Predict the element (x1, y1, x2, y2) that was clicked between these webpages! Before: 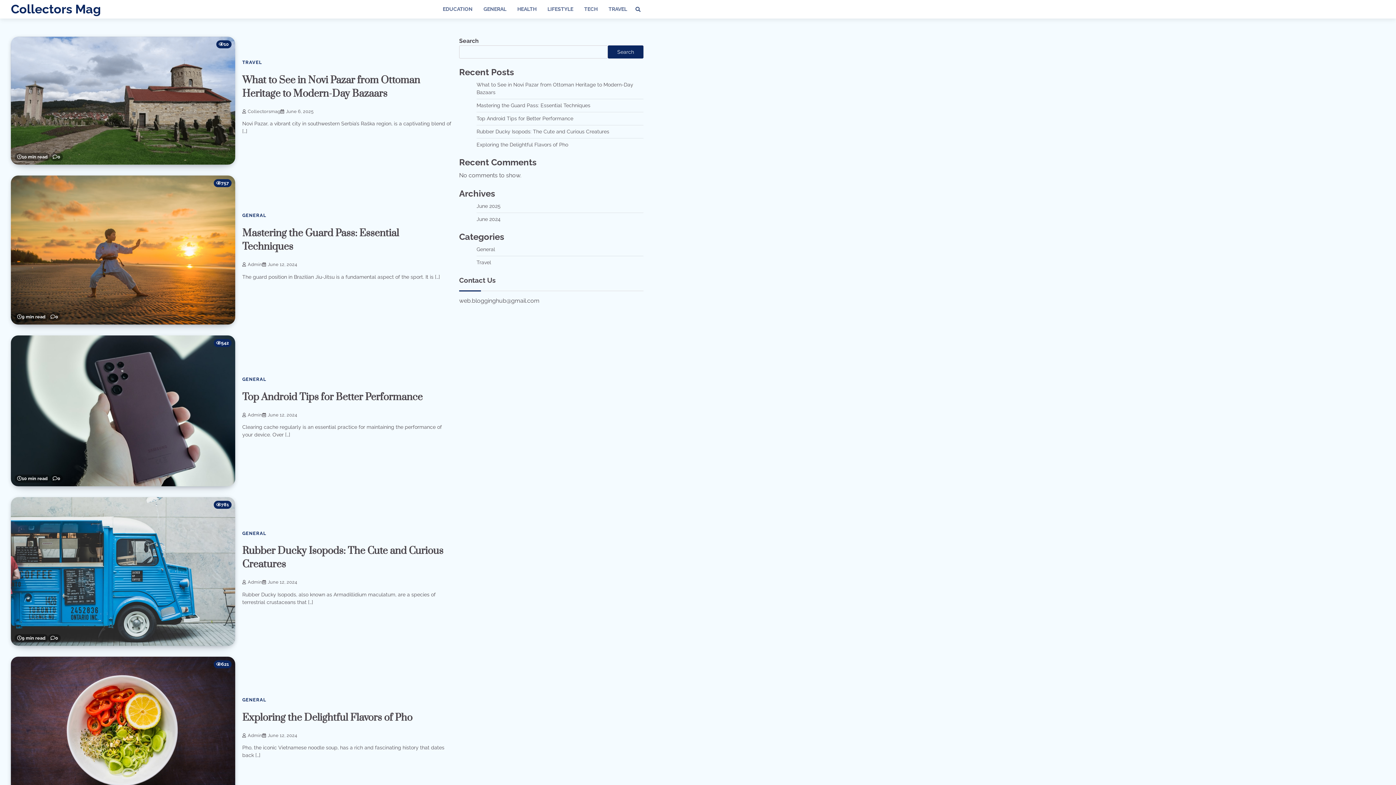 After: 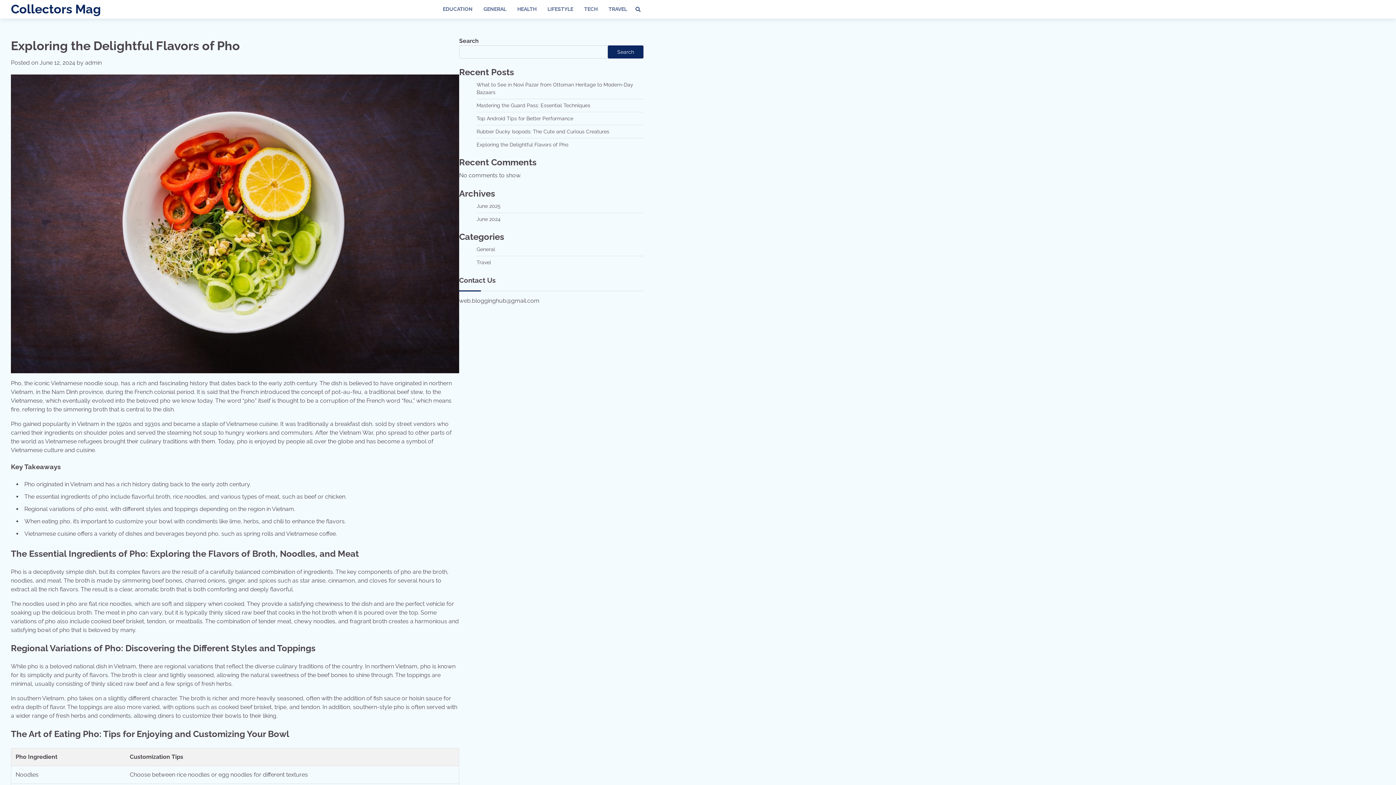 Action: bbox: (242, 711, 412, 724) label: Exploring the Delightful Flavors of Pho